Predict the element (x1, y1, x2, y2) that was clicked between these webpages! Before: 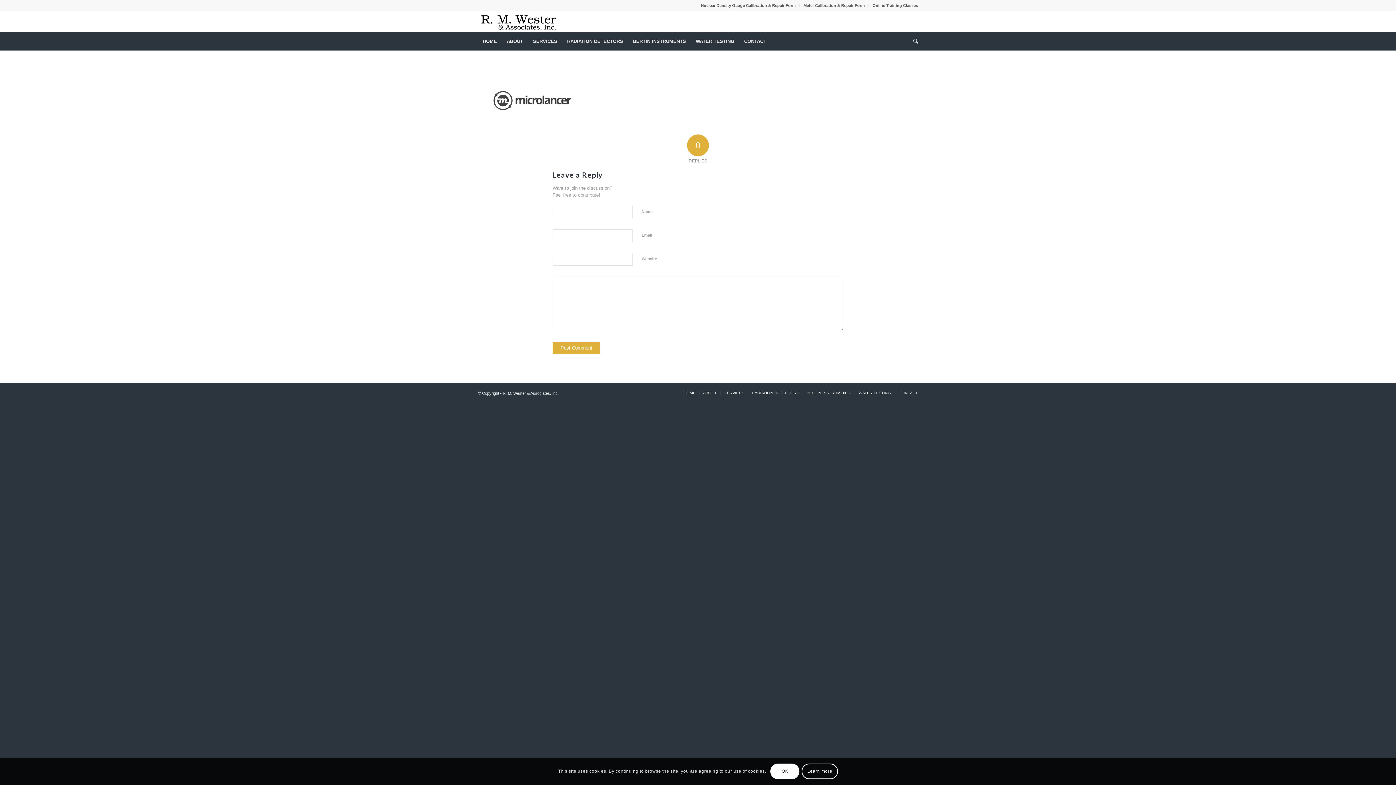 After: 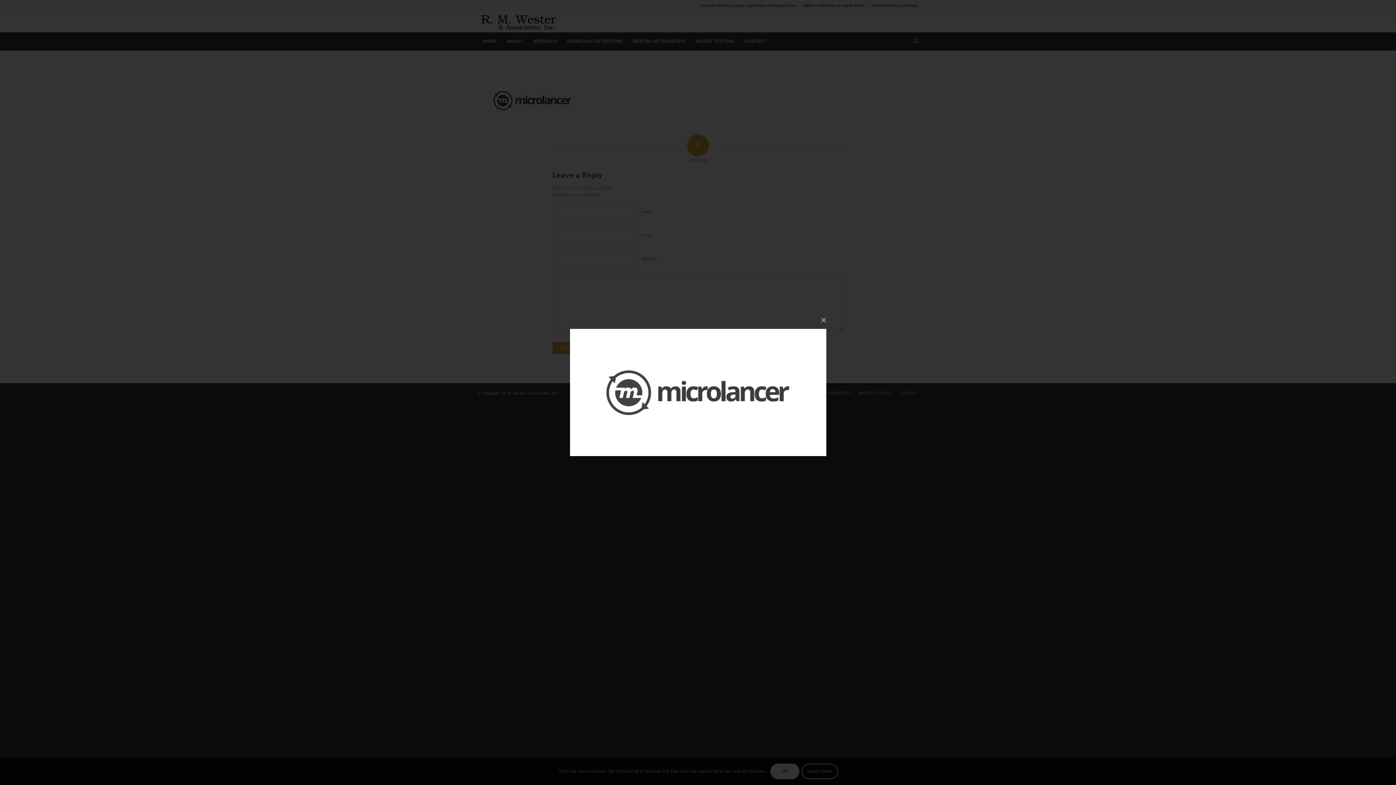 Action: bbox: (478, 122, 587, 128)